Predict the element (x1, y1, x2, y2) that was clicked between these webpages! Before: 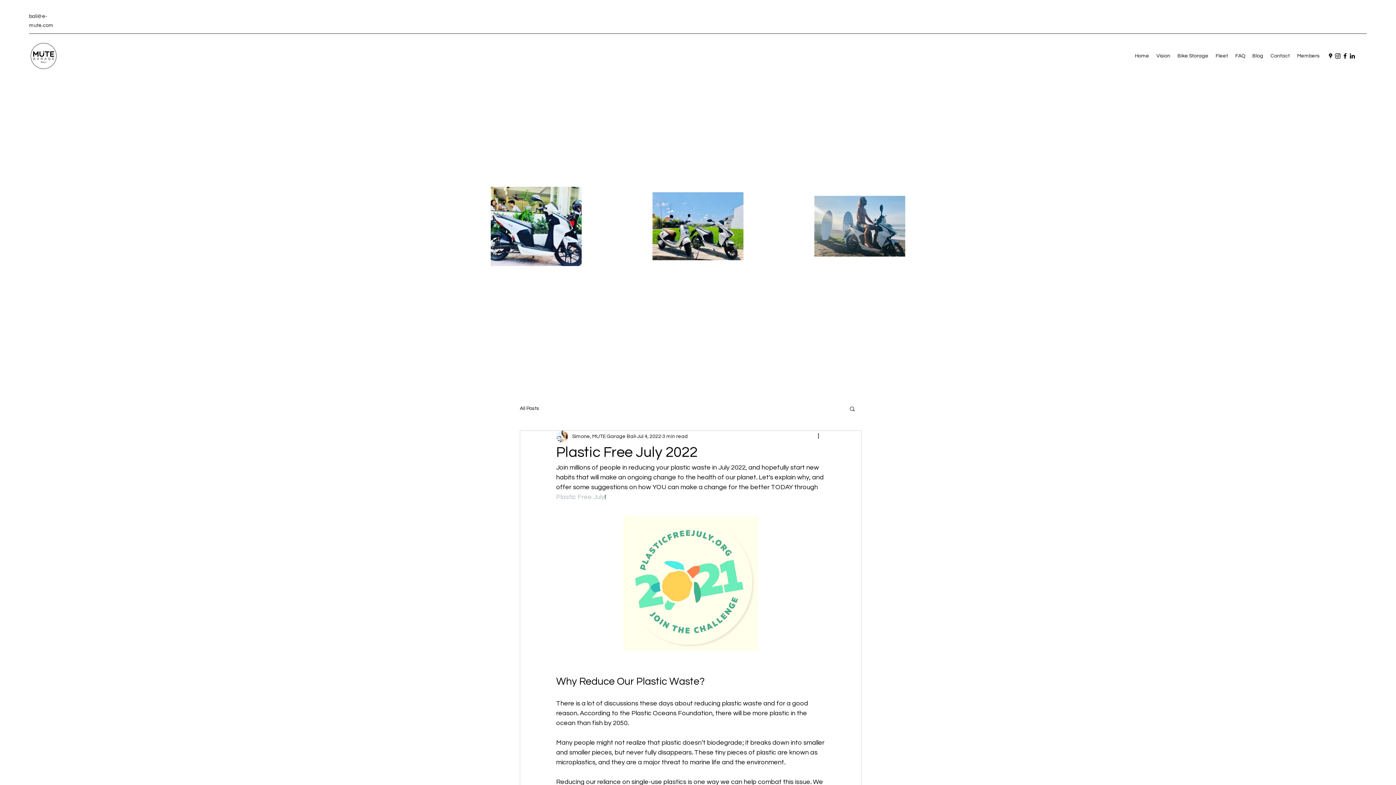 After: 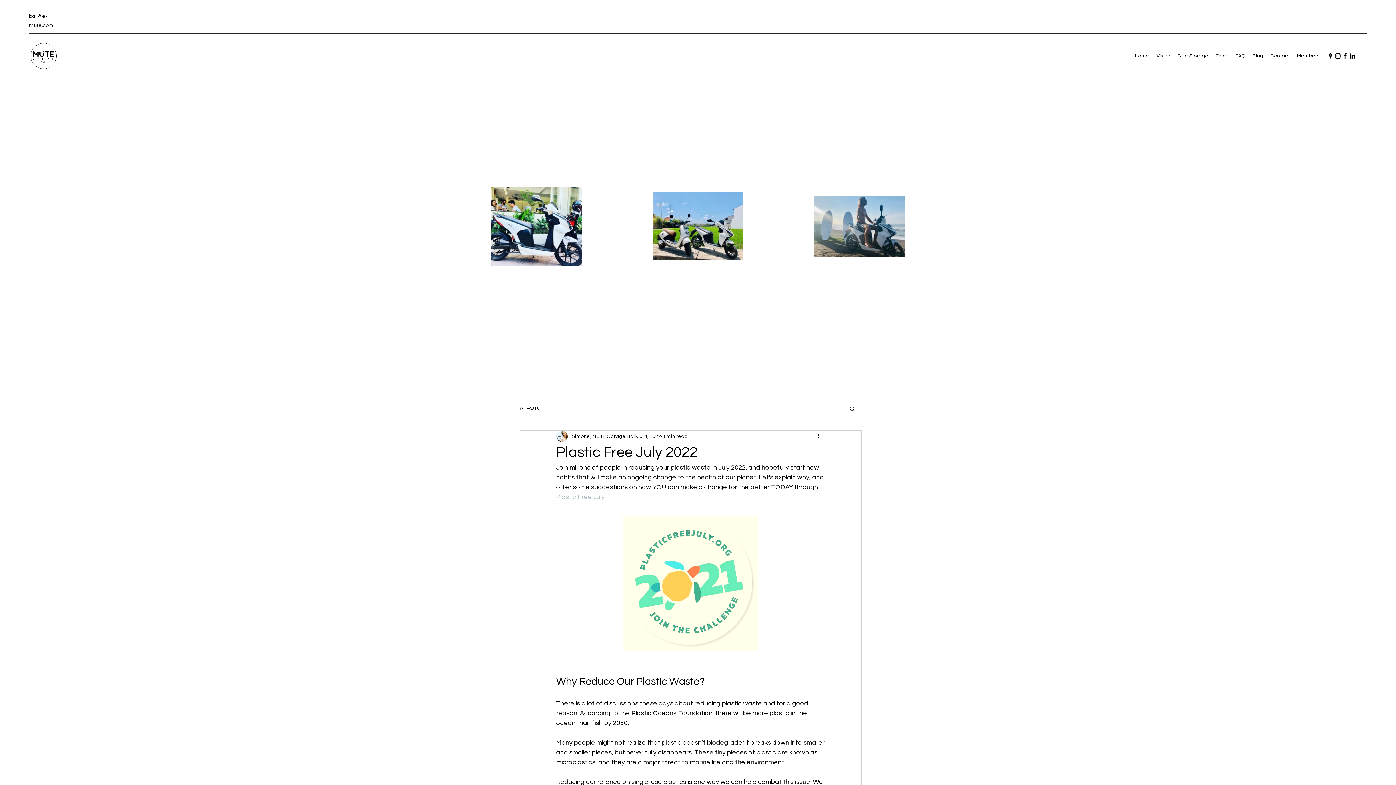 Action: bbox: (1341, 52, 1349, 59) label: Facebook